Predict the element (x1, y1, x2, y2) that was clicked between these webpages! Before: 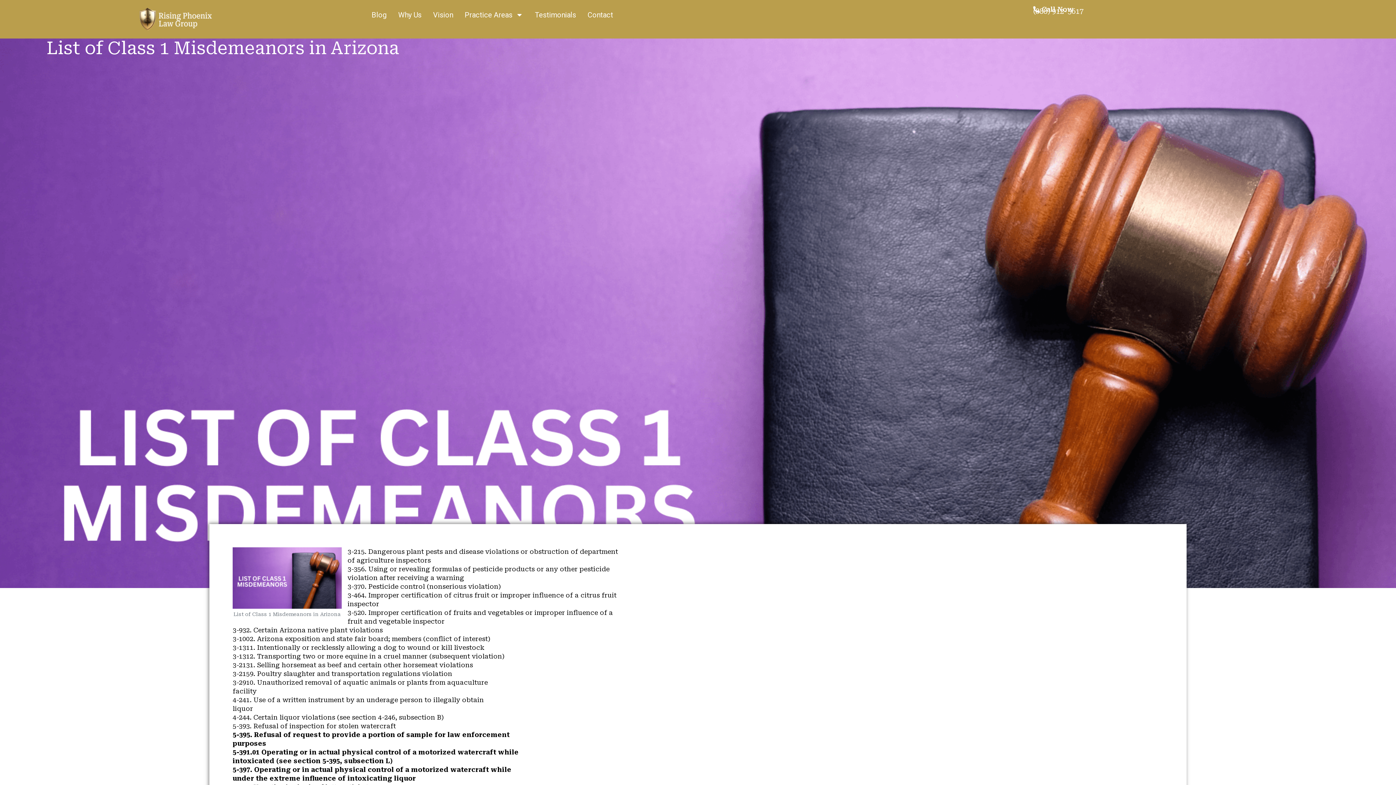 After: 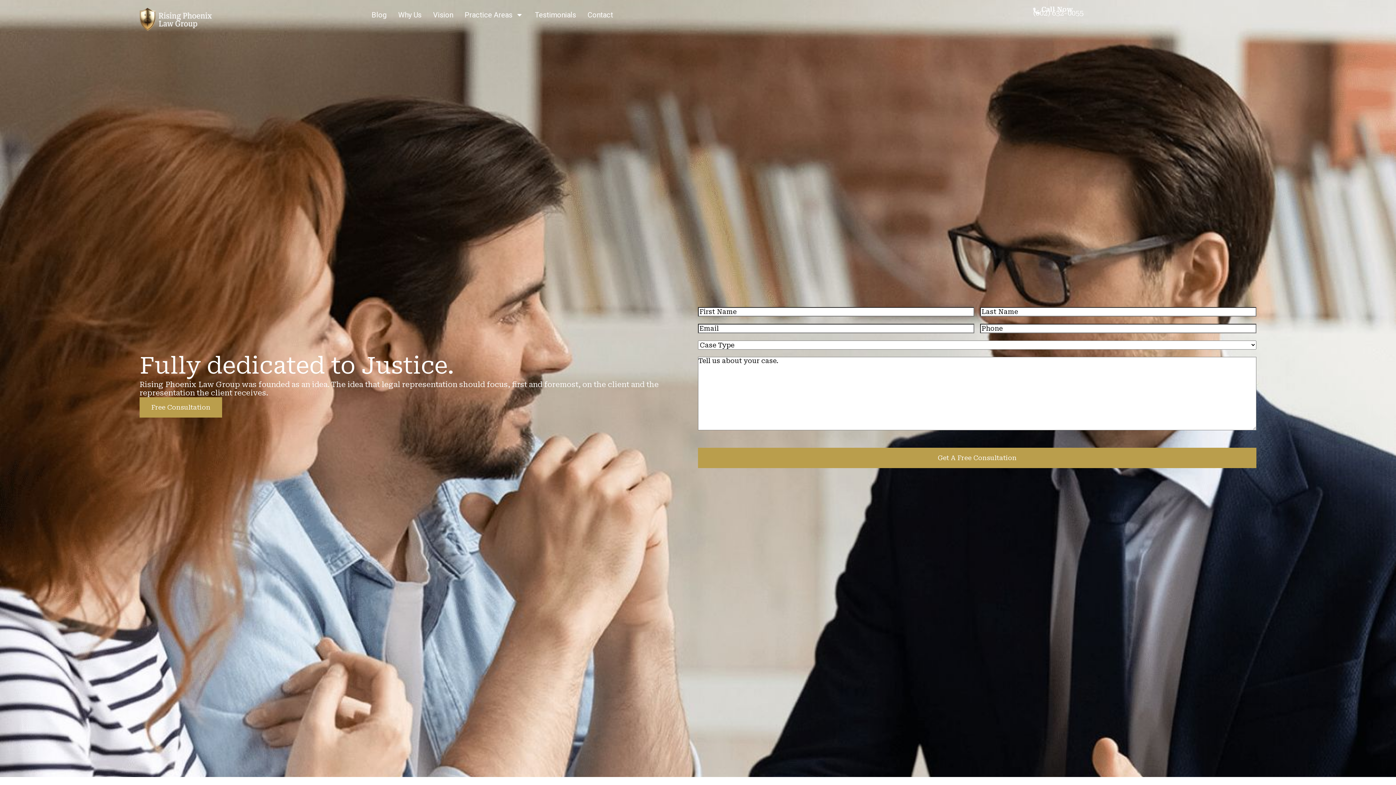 Action: bbox: (139, 5, 212, 32)